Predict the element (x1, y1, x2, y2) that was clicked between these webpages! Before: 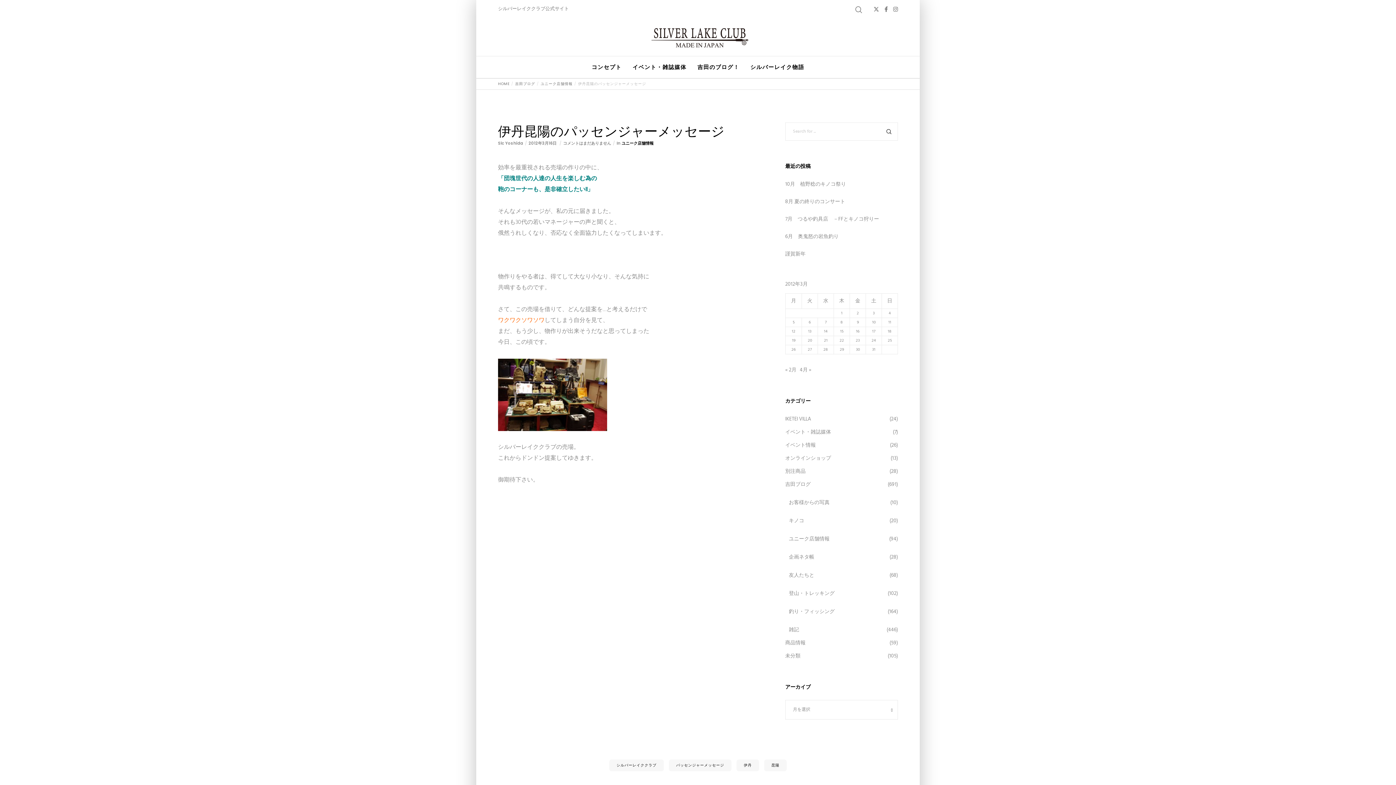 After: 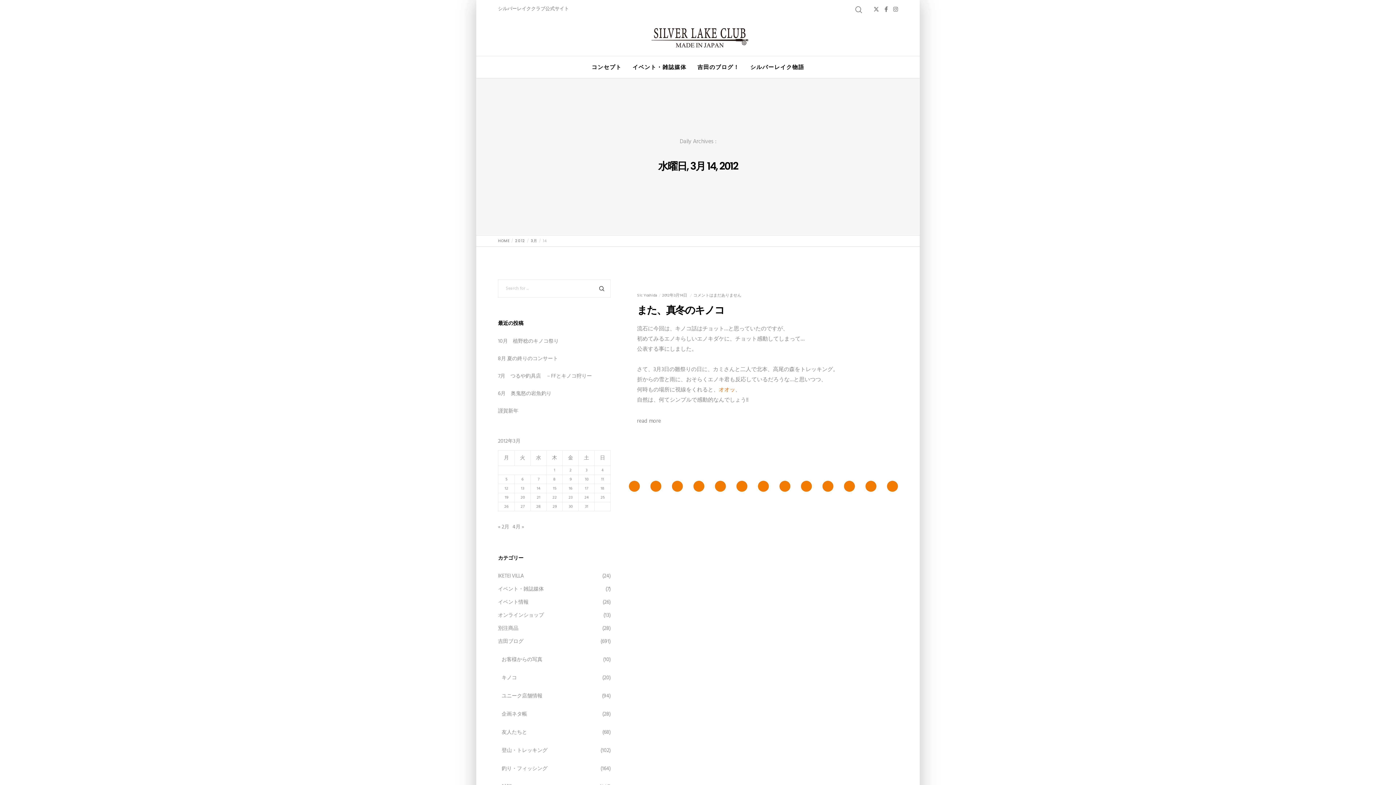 Action: bbox: (824, 328, 827, 334) label: 2012年3月14日 に投稿を公開